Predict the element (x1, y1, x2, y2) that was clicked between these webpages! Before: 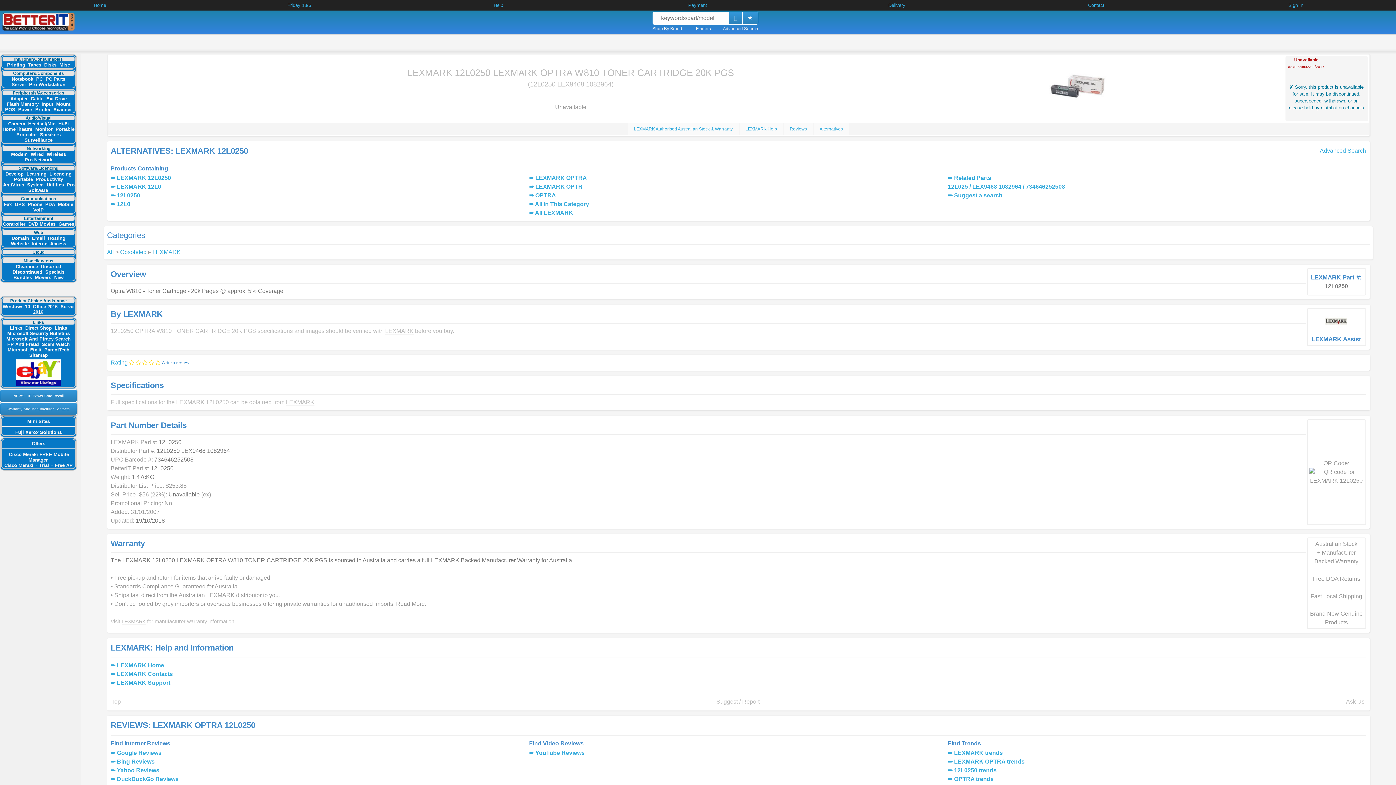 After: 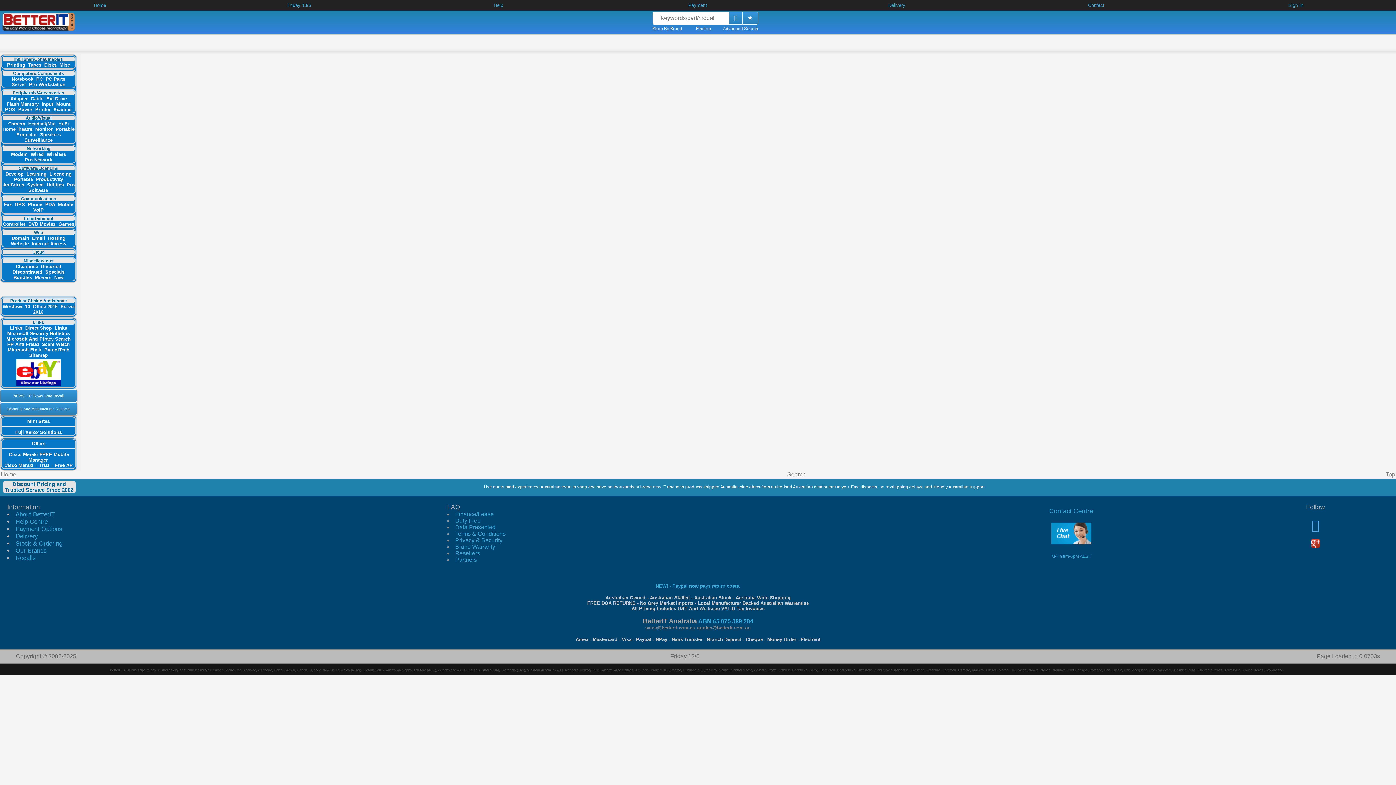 Action: label: Fuji Xerox Solutions bbox: (14, 429, 62, 435)